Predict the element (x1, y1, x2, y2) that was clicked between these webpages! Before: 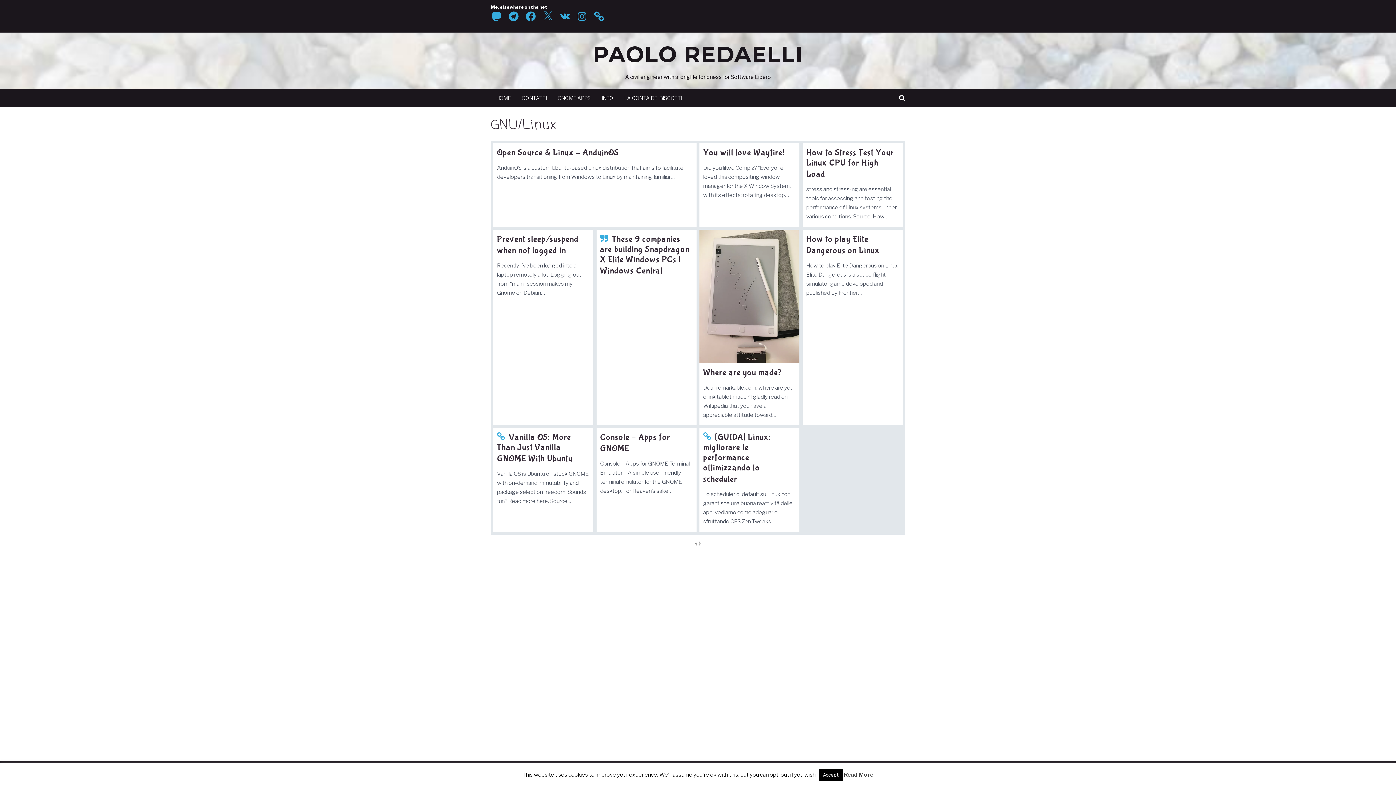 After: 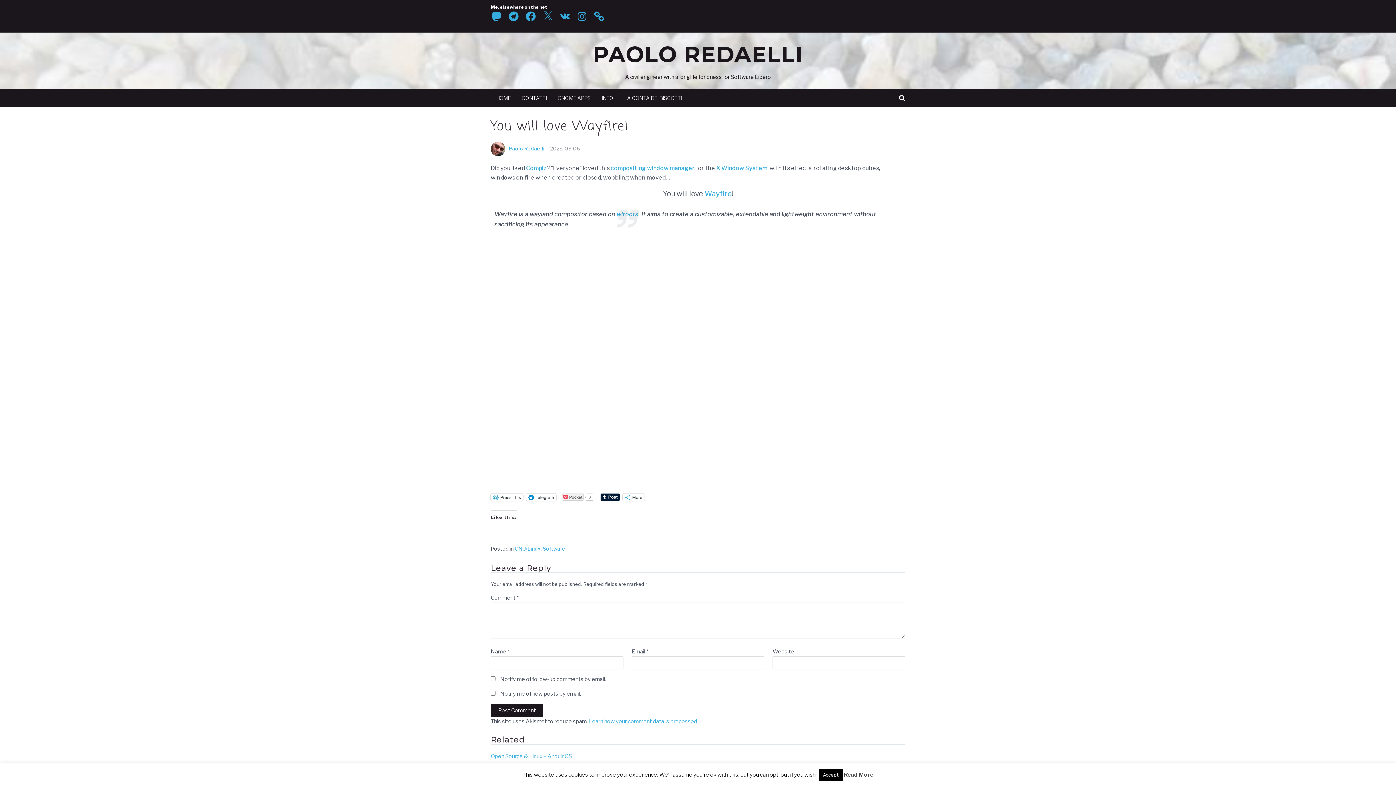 Action: bbox: (703, 148, 784, 157) label: You will love Wayfire!